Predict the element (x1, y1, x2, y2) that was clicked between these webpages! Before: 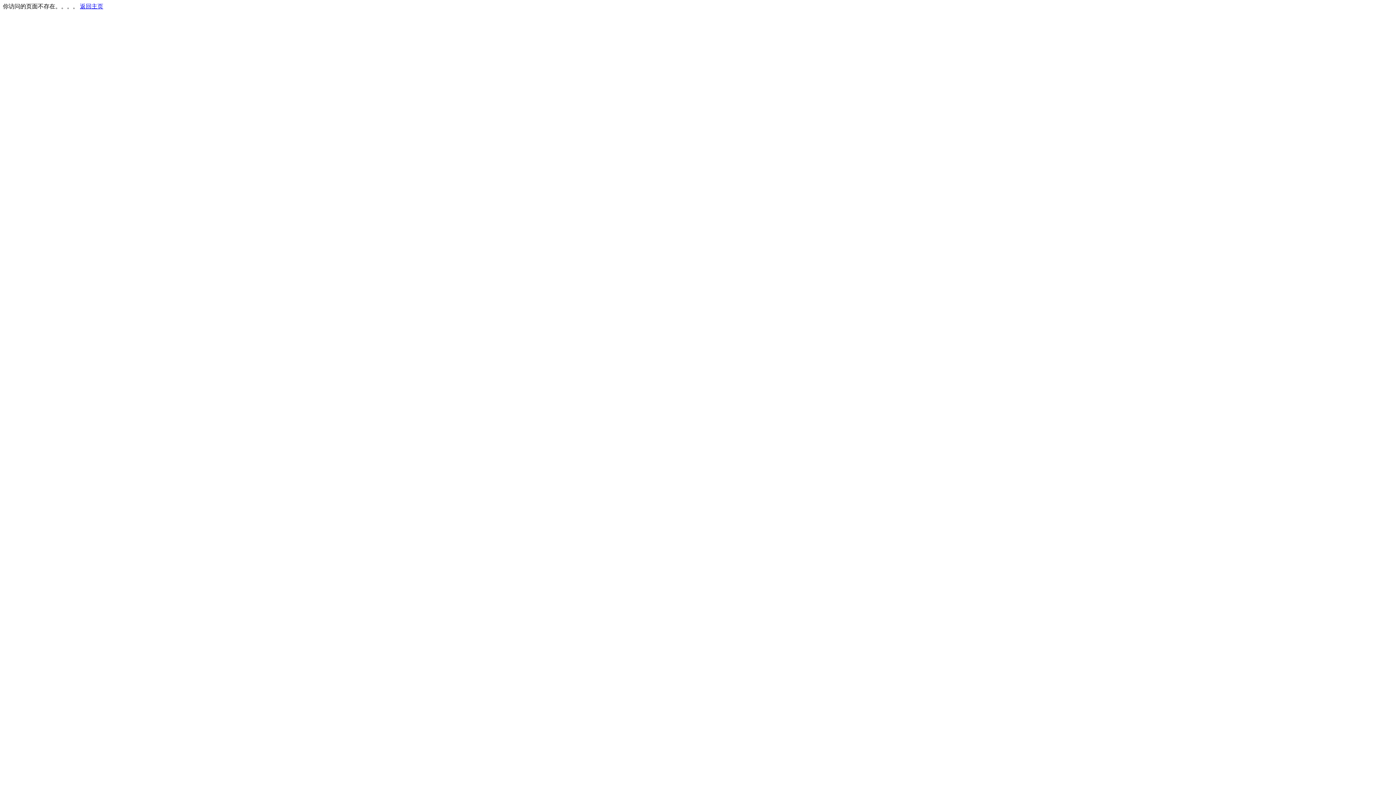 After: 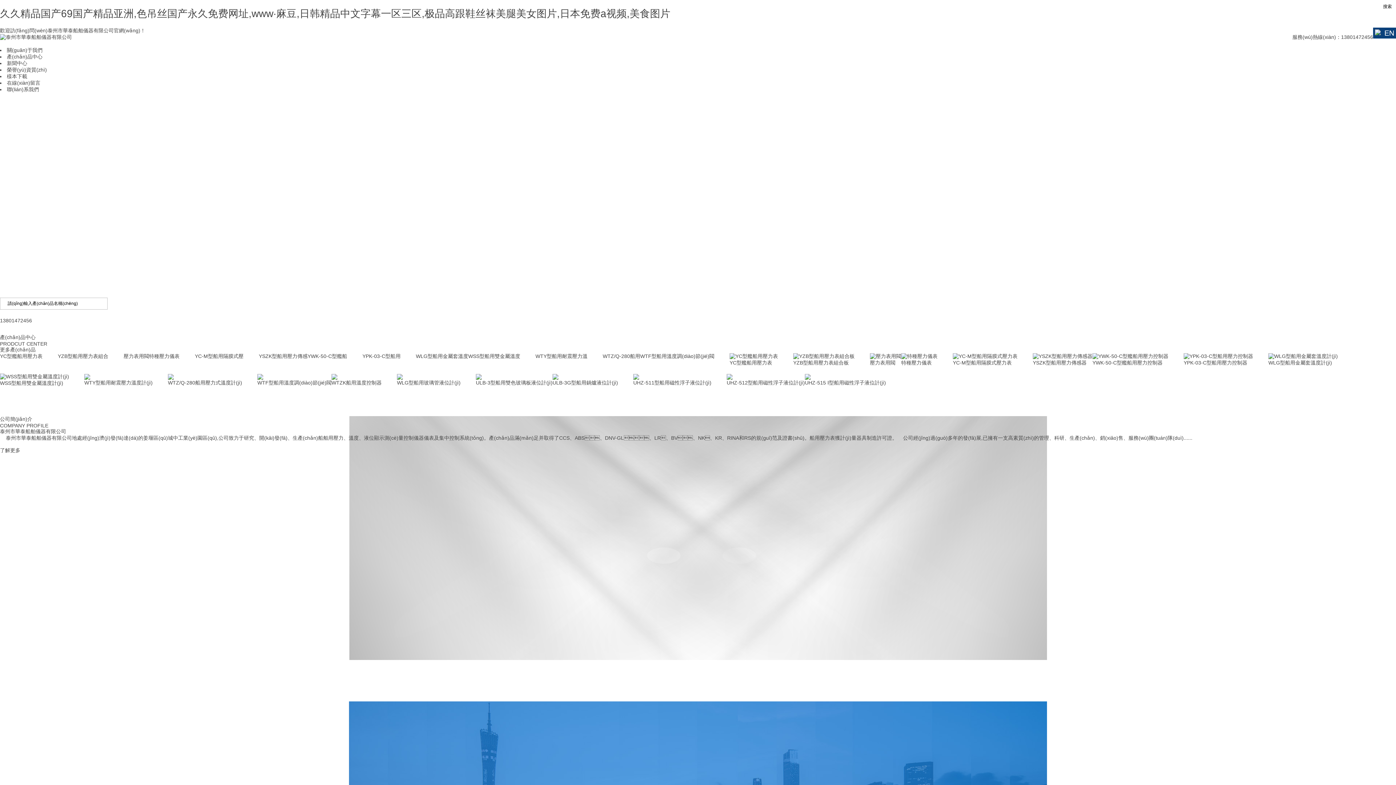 Action: bbox: (80, 3, 103, 9) label: 返回主页